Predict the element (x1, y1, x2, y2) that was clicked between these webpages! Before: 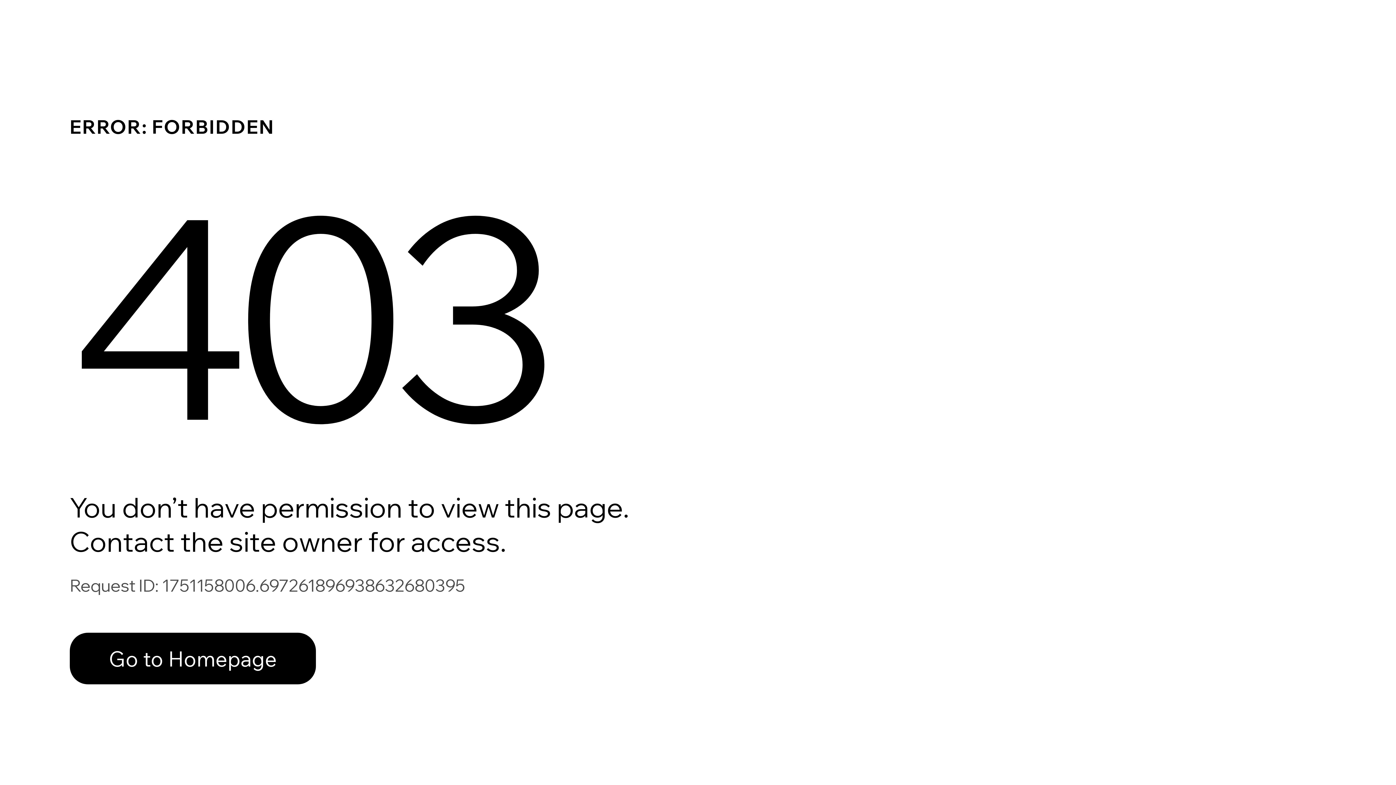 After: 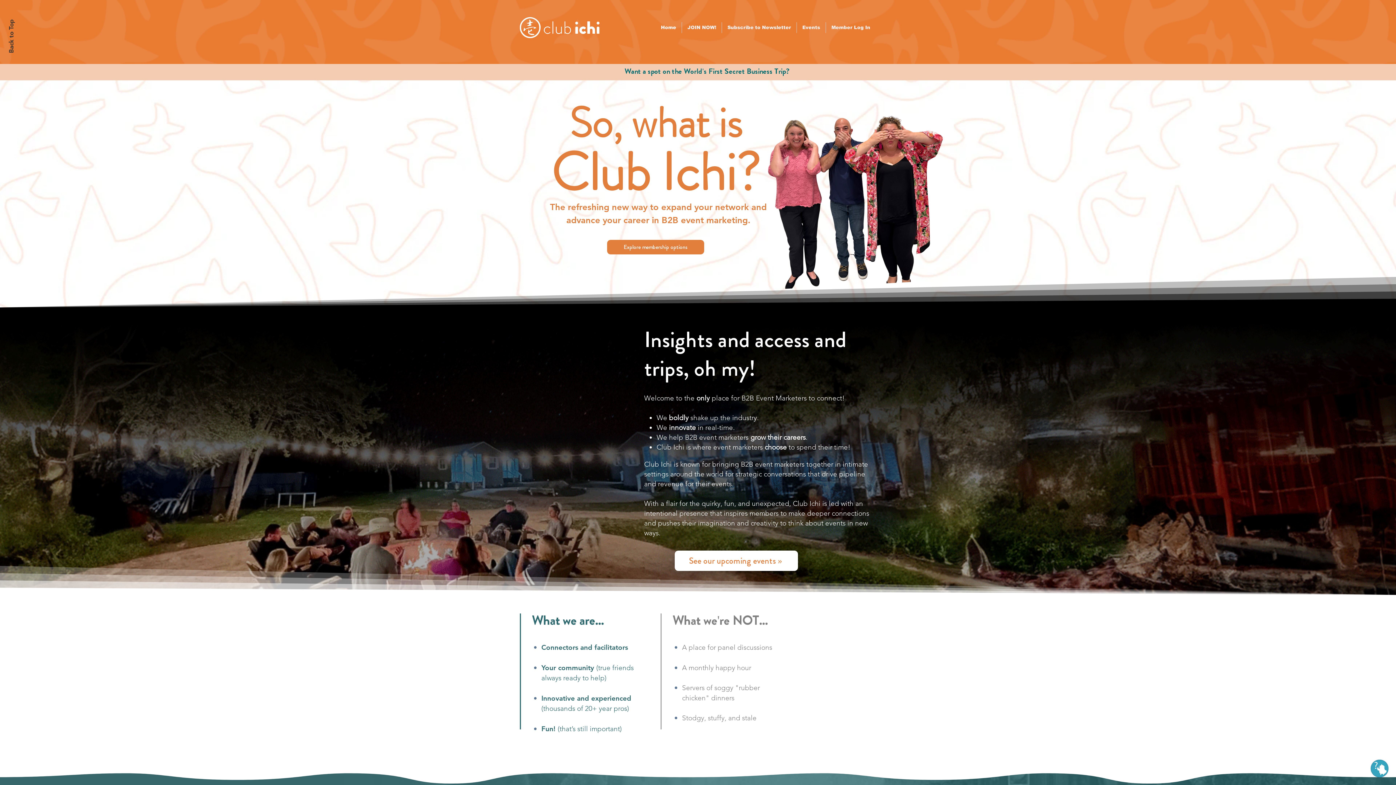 Action: bbox: (69, 617, 768, 694) label: Go to Homepage